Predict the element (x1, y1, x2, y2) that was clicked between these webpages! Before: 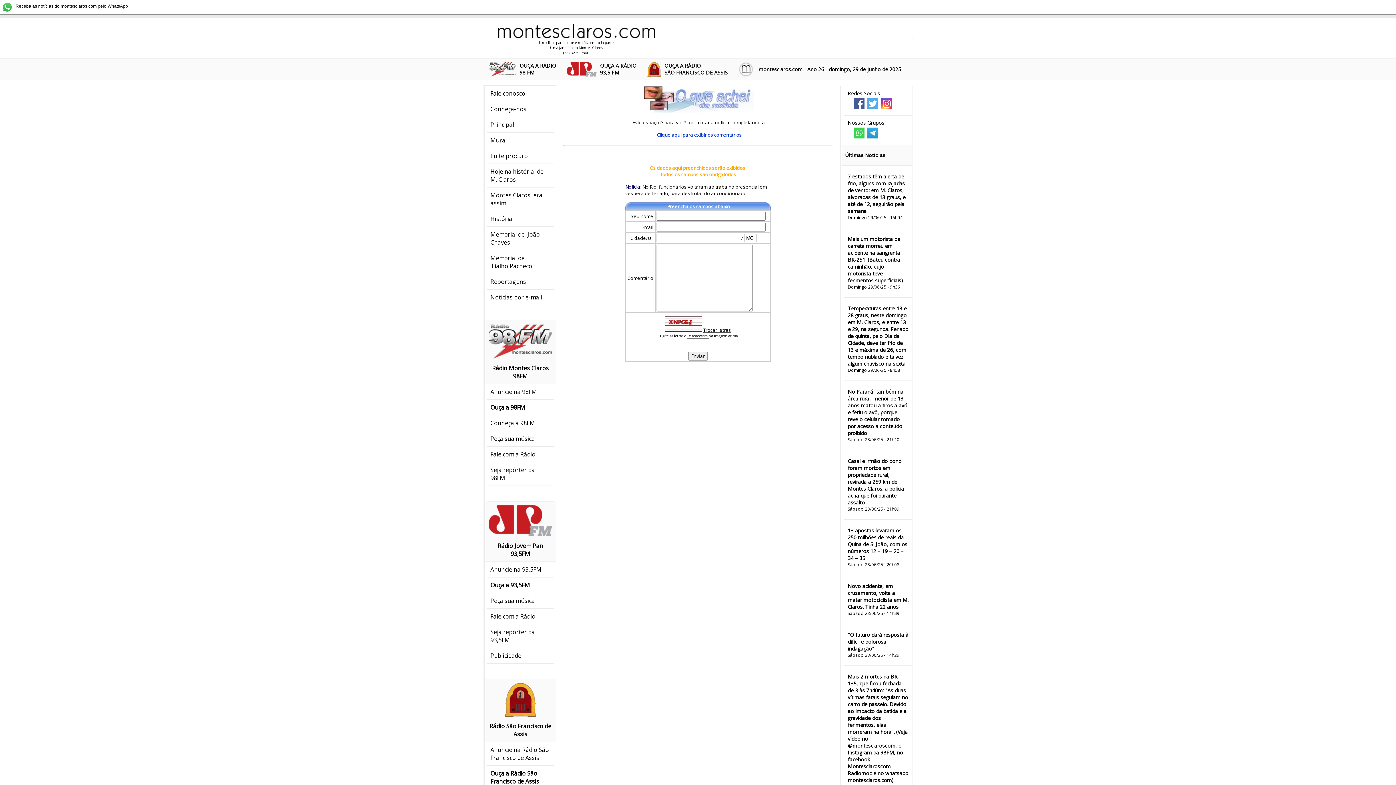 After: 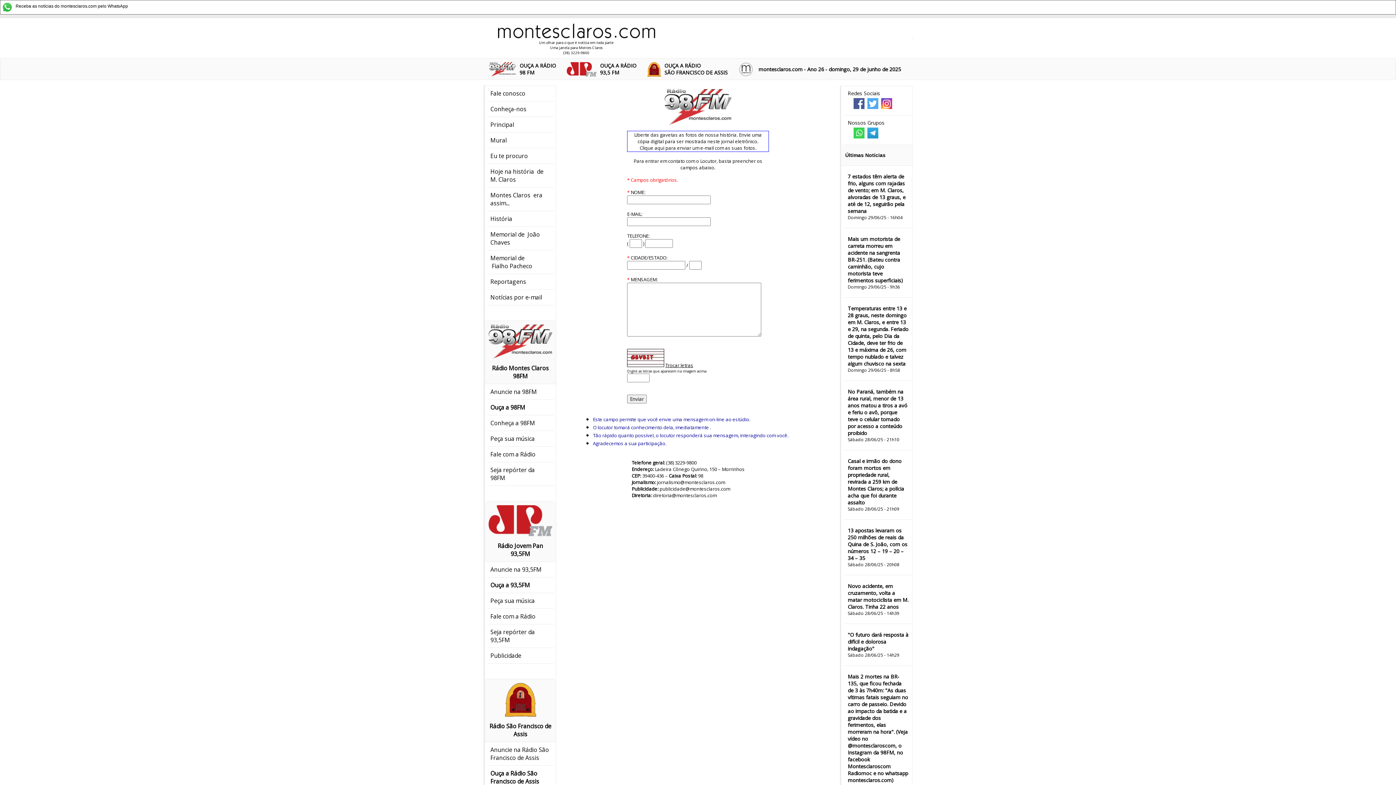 Action: label: Fale com a Rádio bbox: (490, 450, 535, 458)